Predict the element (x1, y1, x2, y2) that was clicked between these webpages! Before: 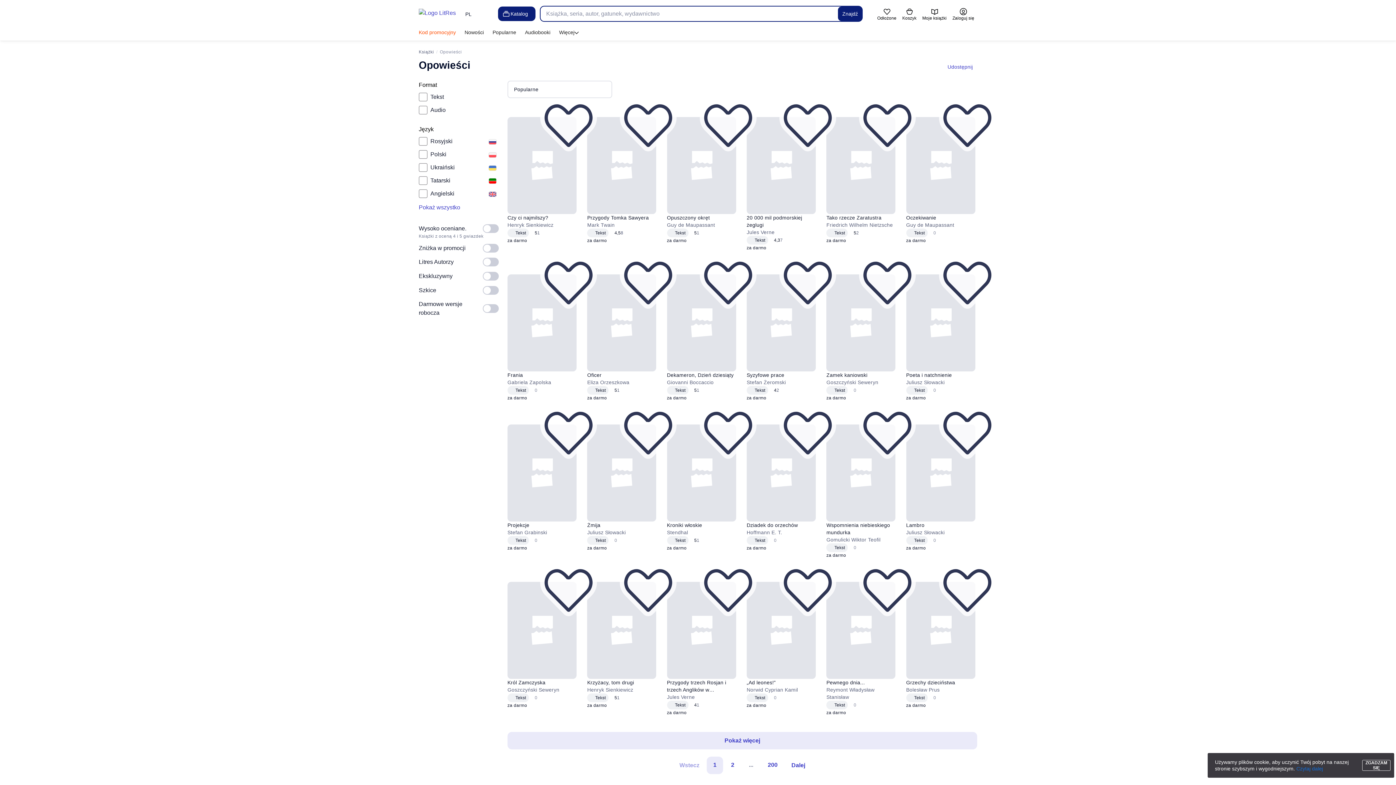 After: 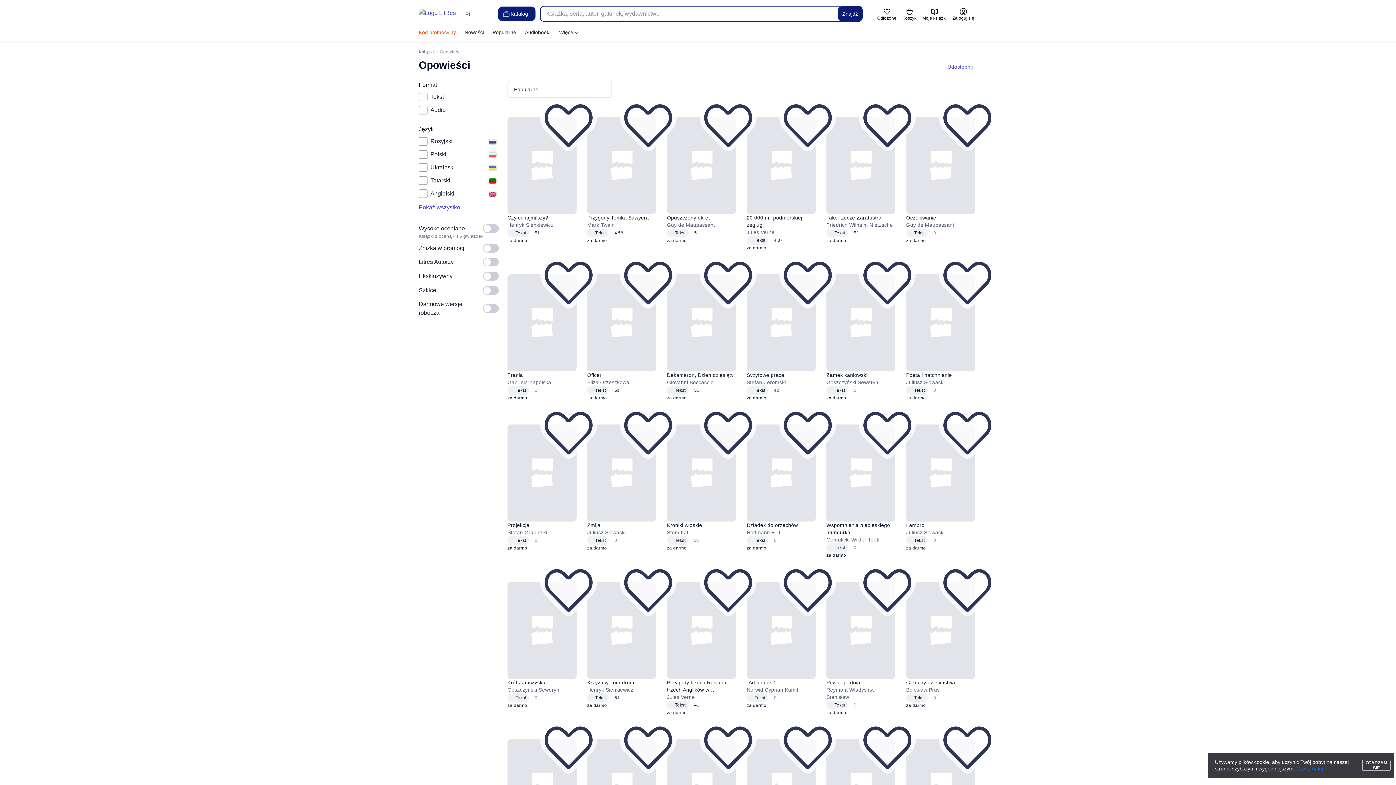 Action: bbox: (507, 732, 977, 749) label: Pokaż więcej